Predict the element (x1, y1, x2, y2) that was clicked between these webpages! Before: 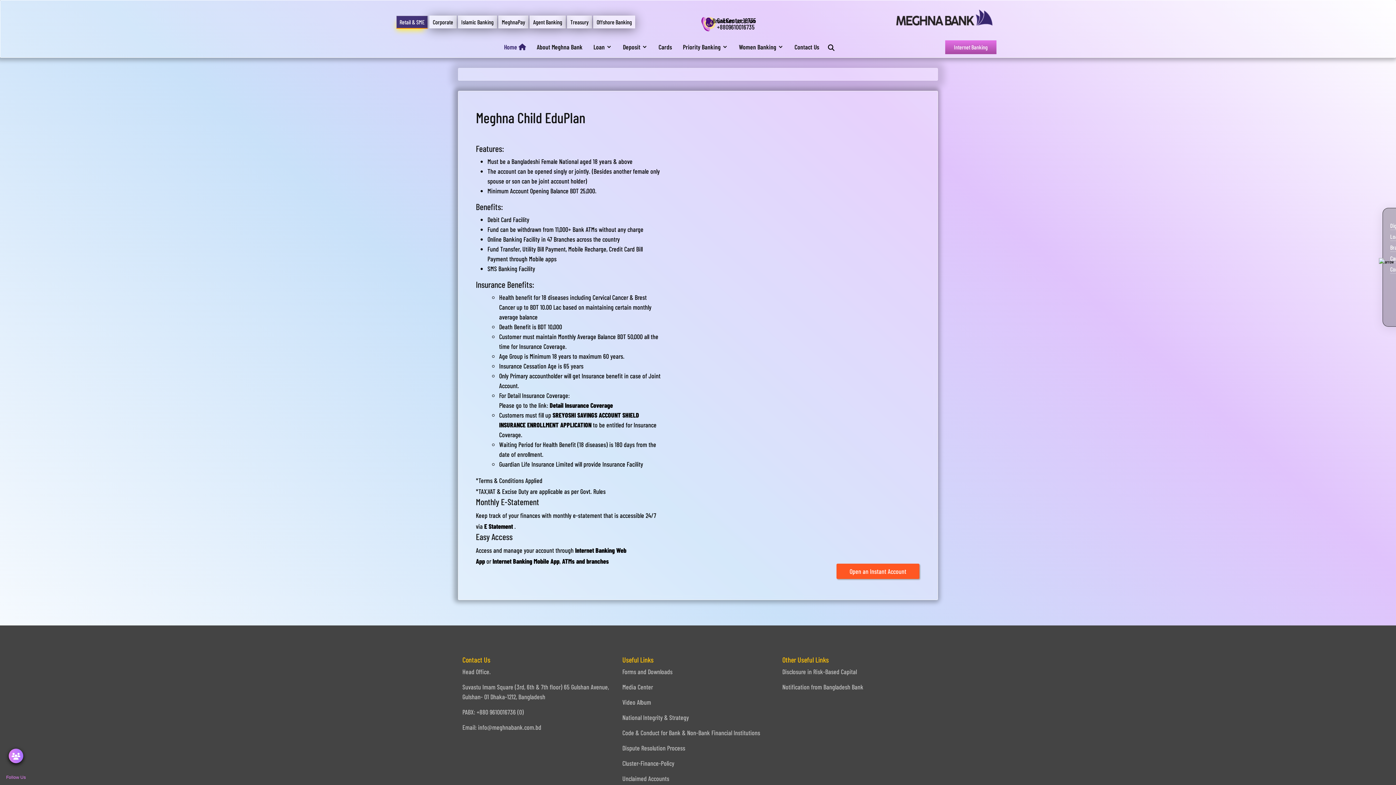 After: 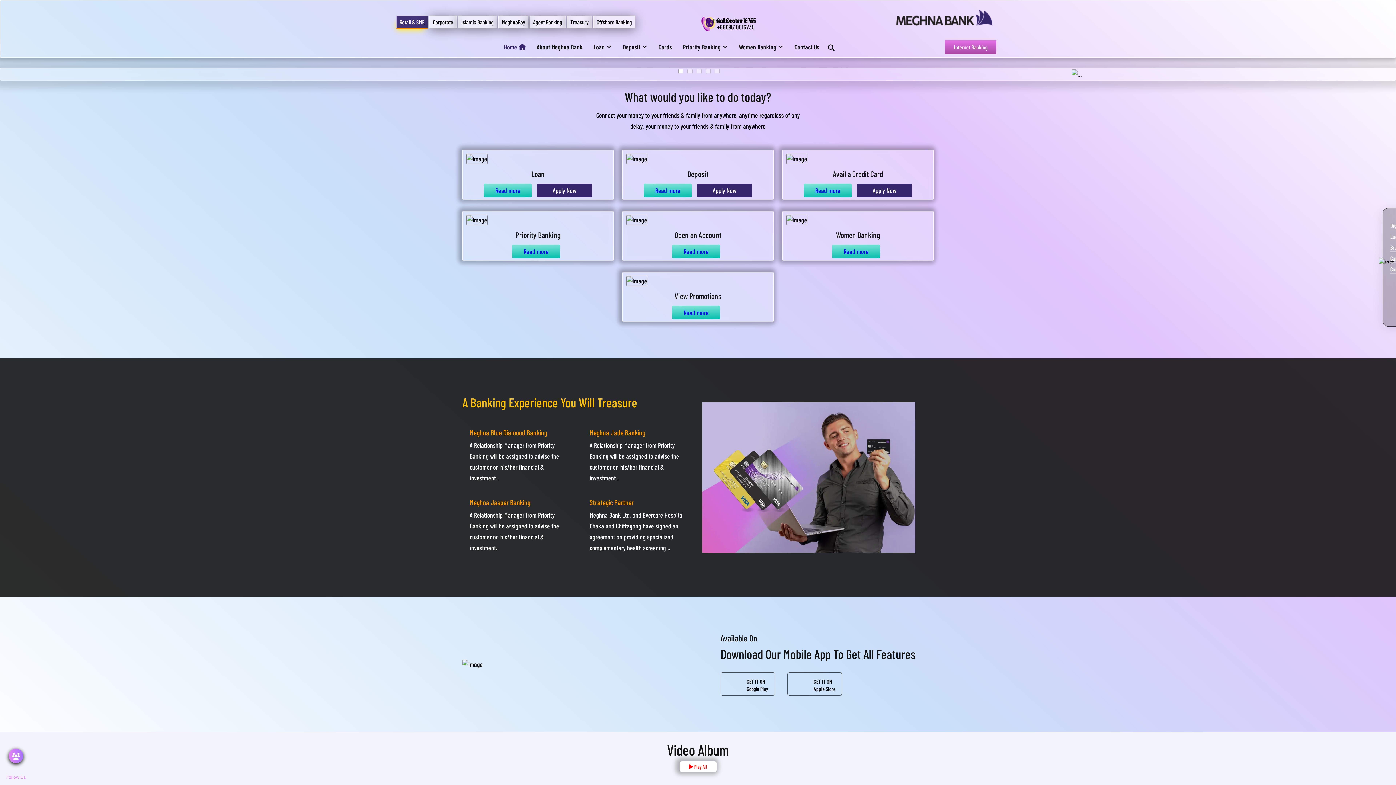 Action: bbox: (504, 44, 526, 50) label: Home 